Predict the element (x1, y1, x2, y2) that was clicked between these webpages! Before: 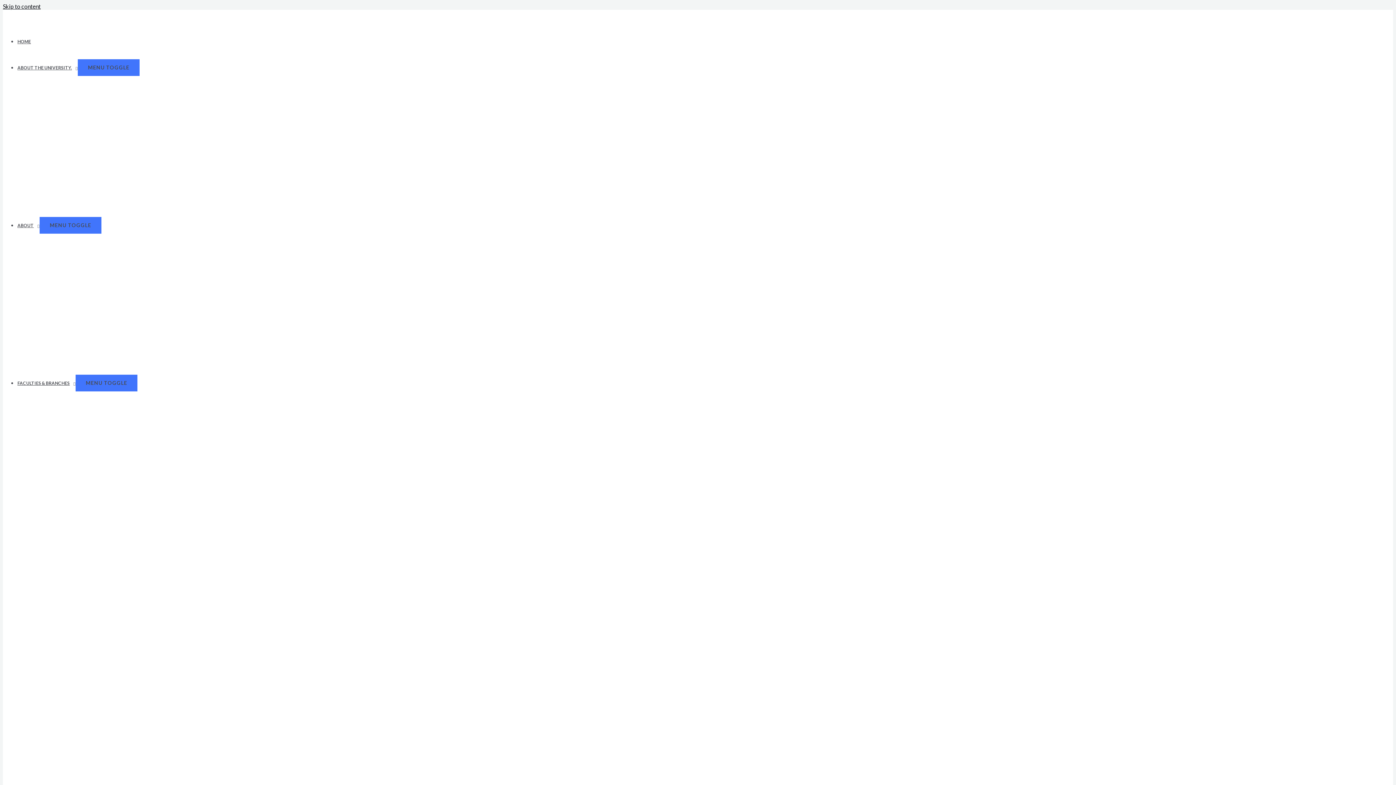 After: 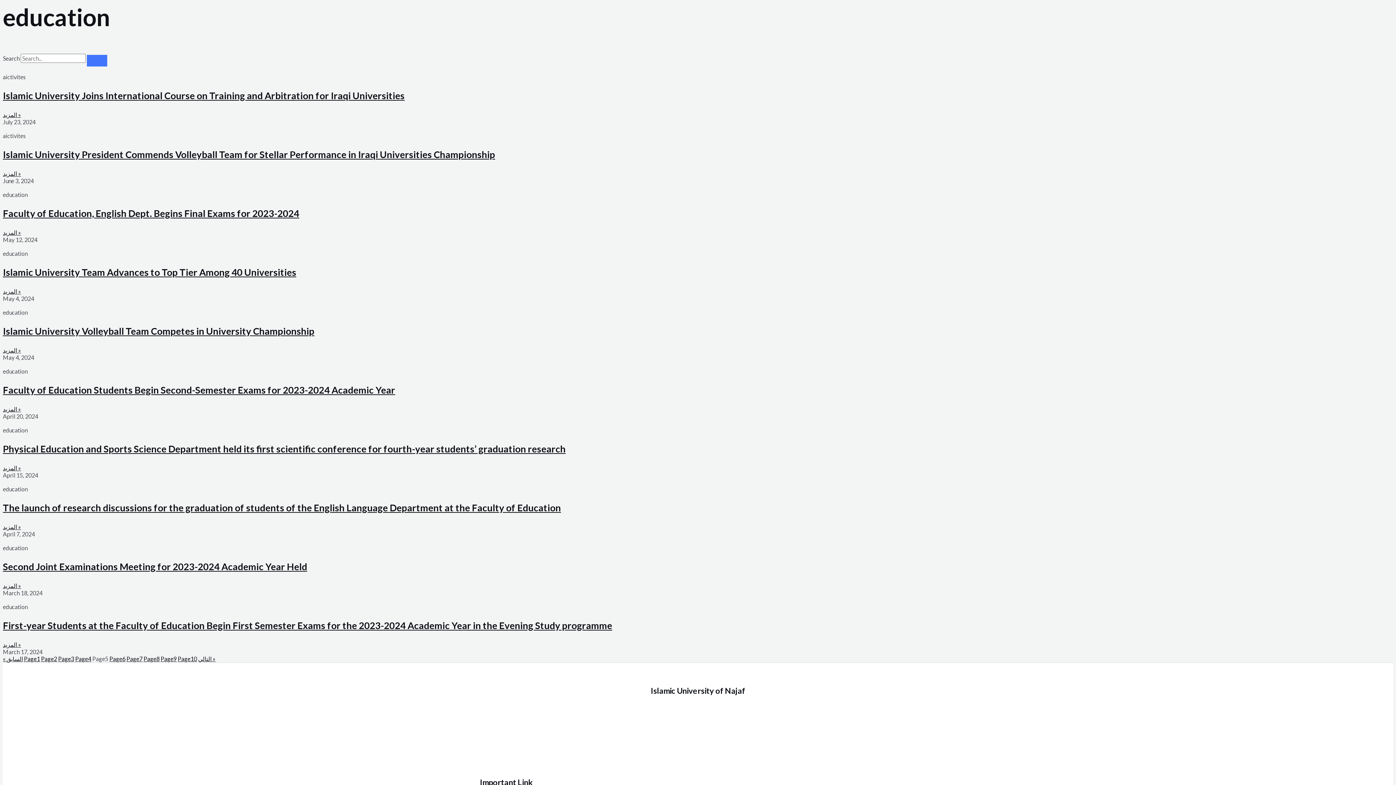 Action: bbox: (2, 2, 40, 9) label: Skip to content